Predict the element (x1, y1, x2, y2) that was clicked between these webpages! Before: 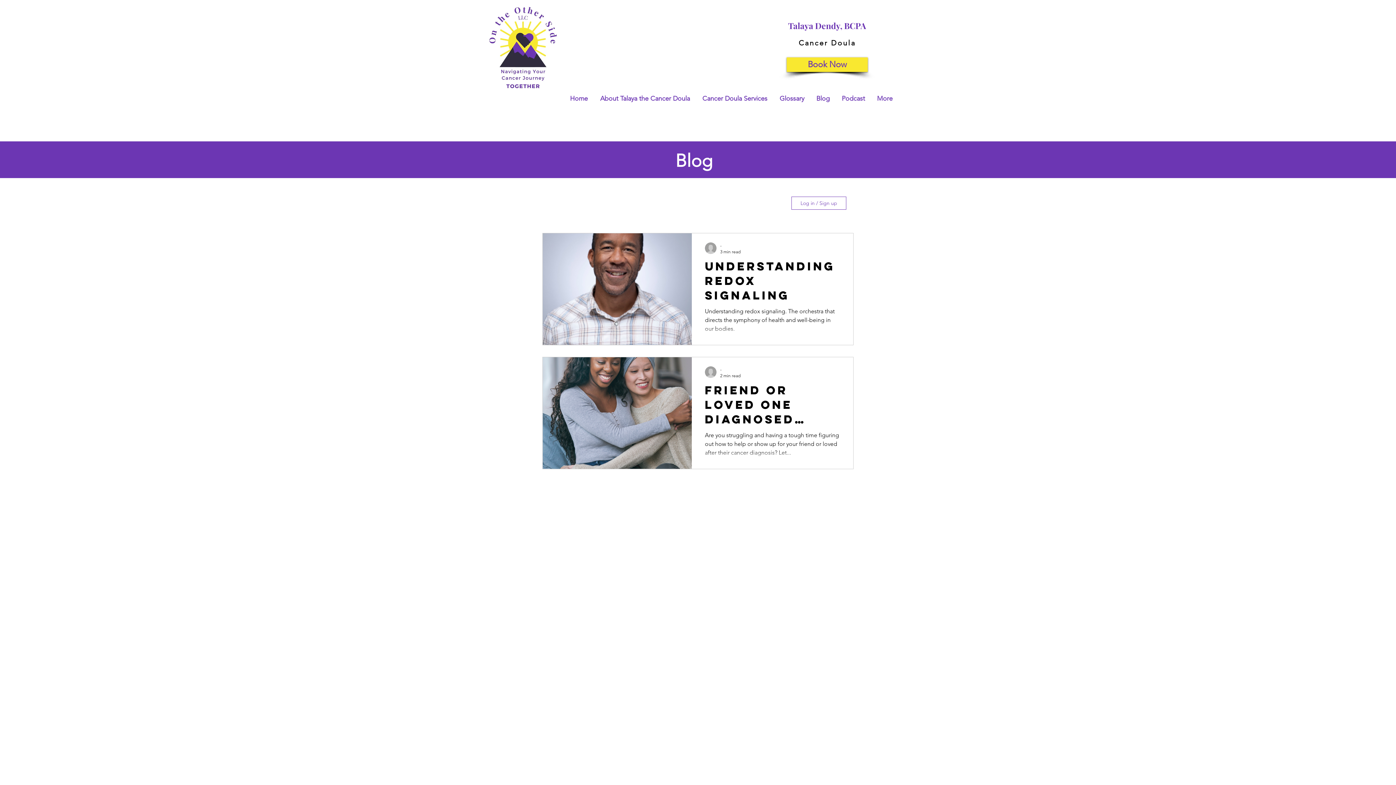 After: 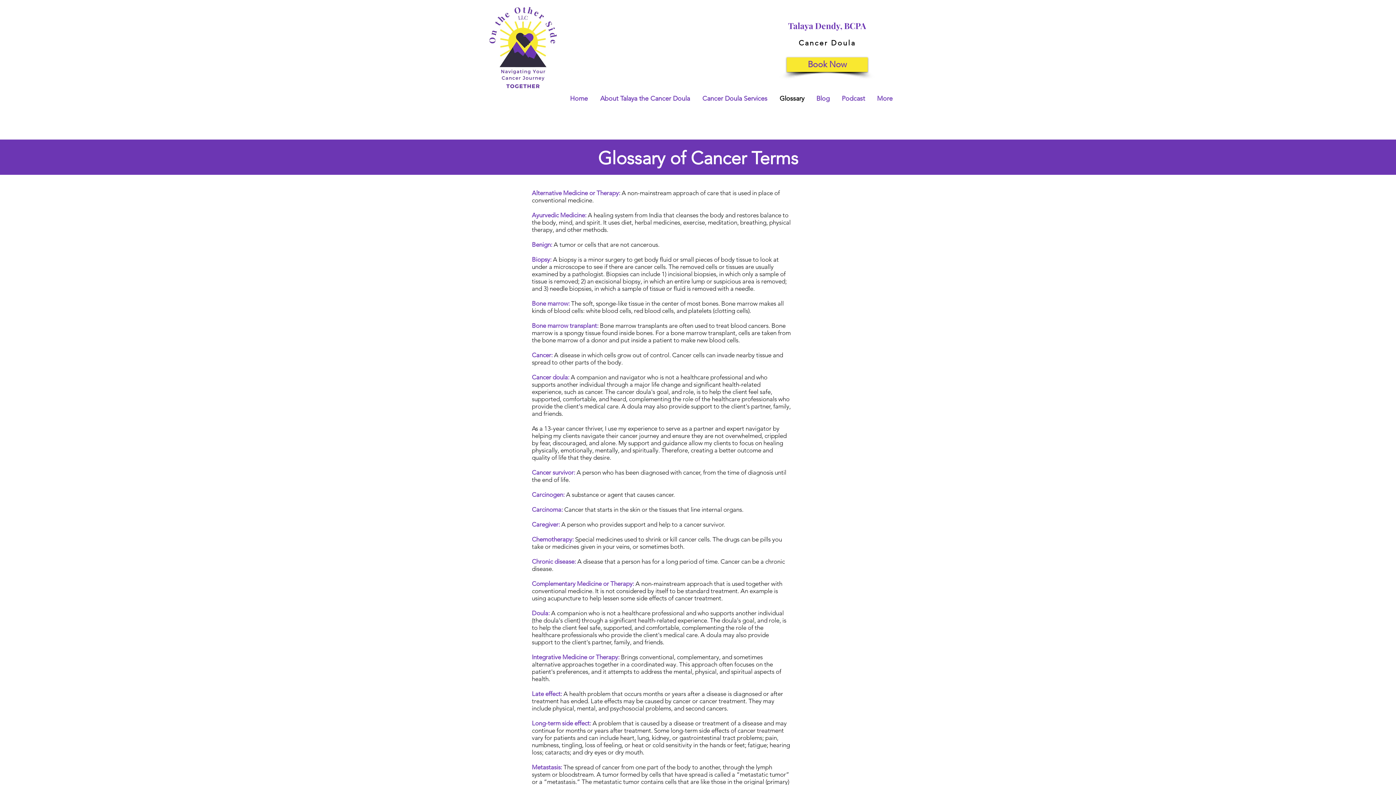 Action: bbox: (773, 89, 810, 107) label: Glossary